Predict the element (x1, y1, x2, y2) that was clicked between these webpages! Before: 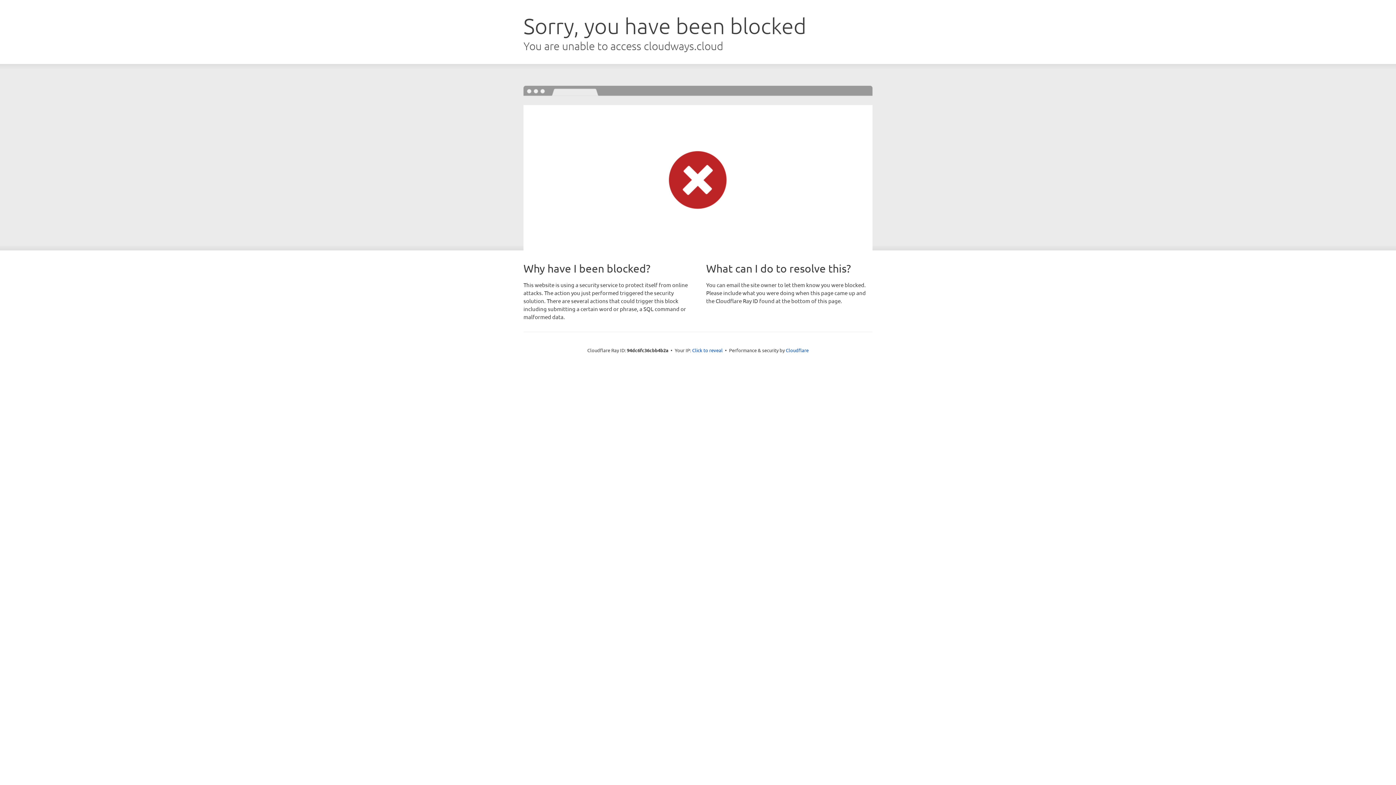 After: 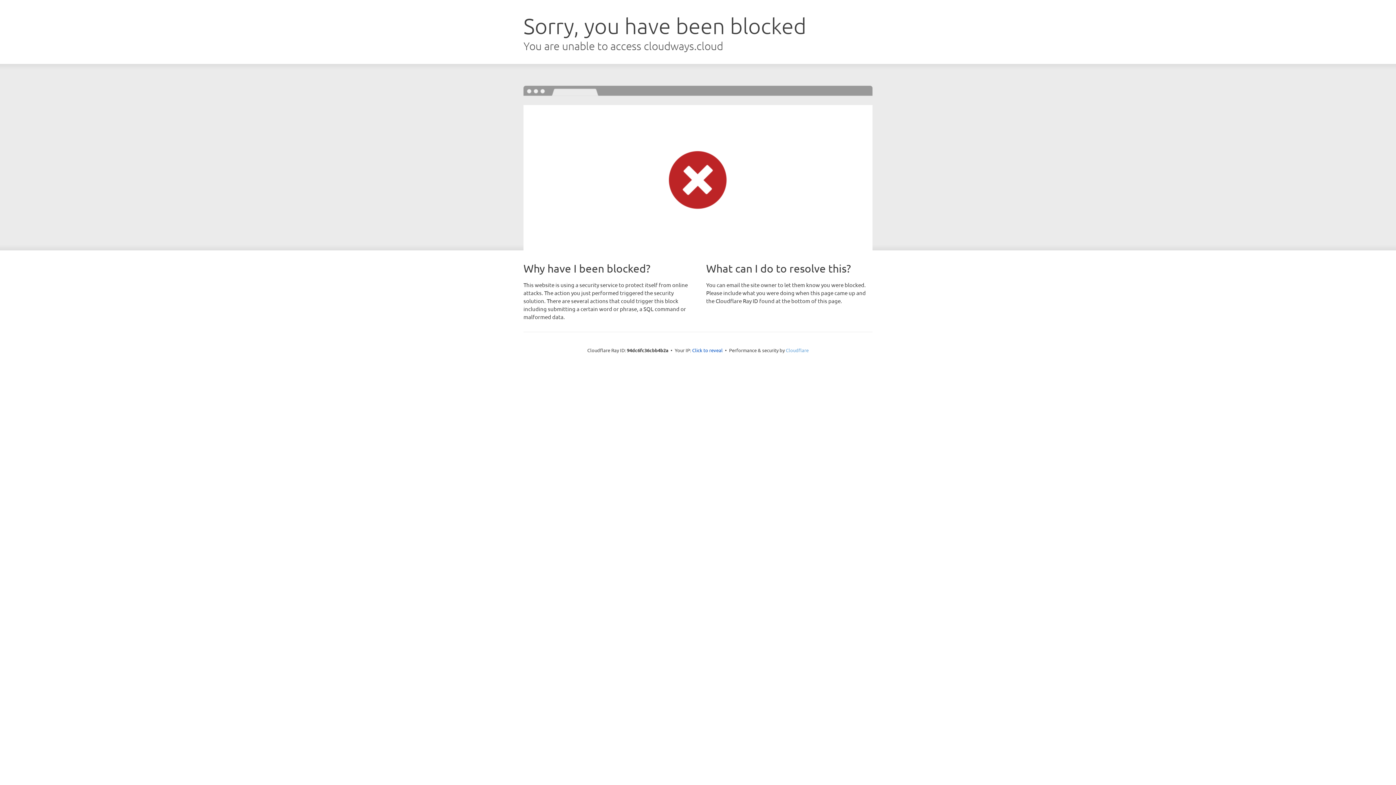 Action: bbox: (786, 347, 808, 353) label: Cloudflare